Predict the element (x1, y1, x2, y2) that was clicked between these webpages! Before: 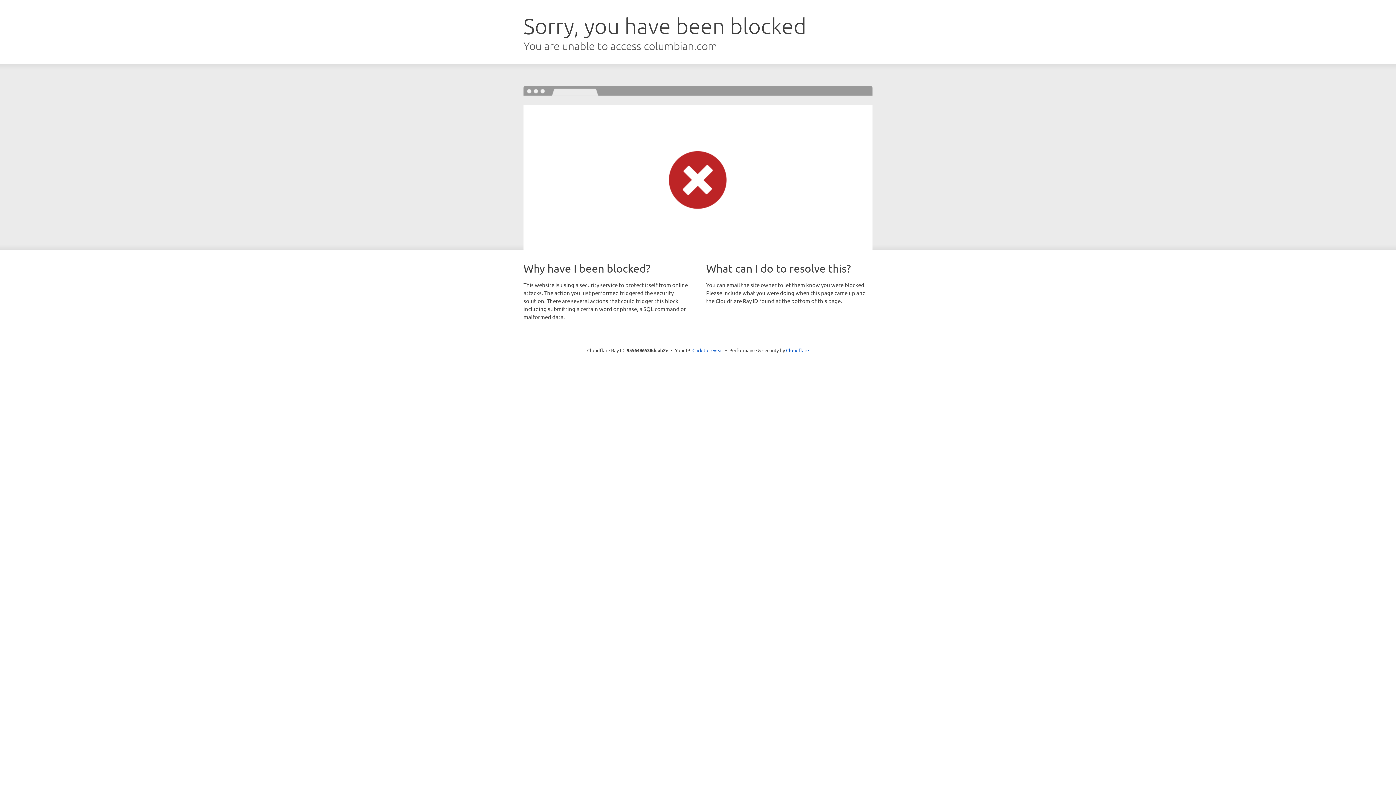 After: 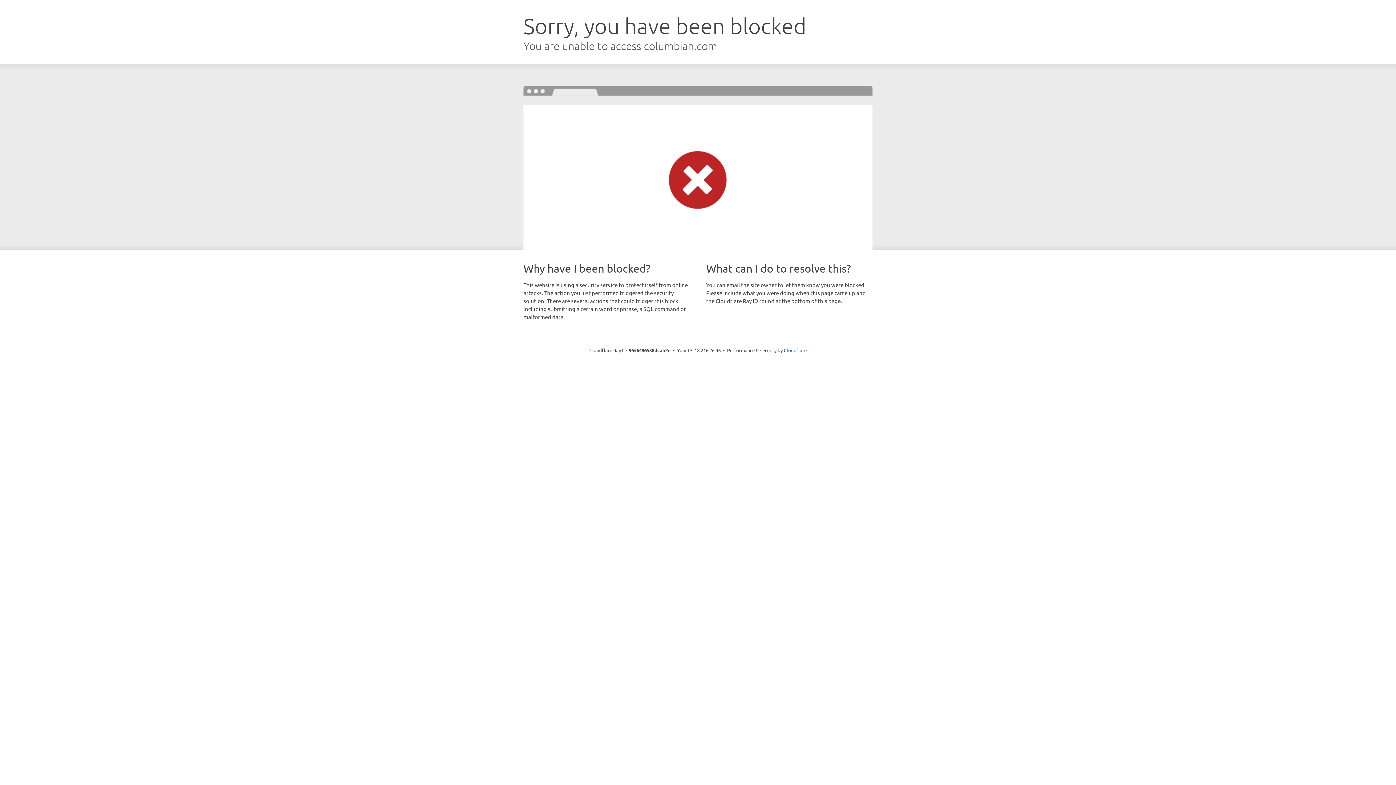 Action: label: Click to reveal bbox: (692, 346, 723, 353)